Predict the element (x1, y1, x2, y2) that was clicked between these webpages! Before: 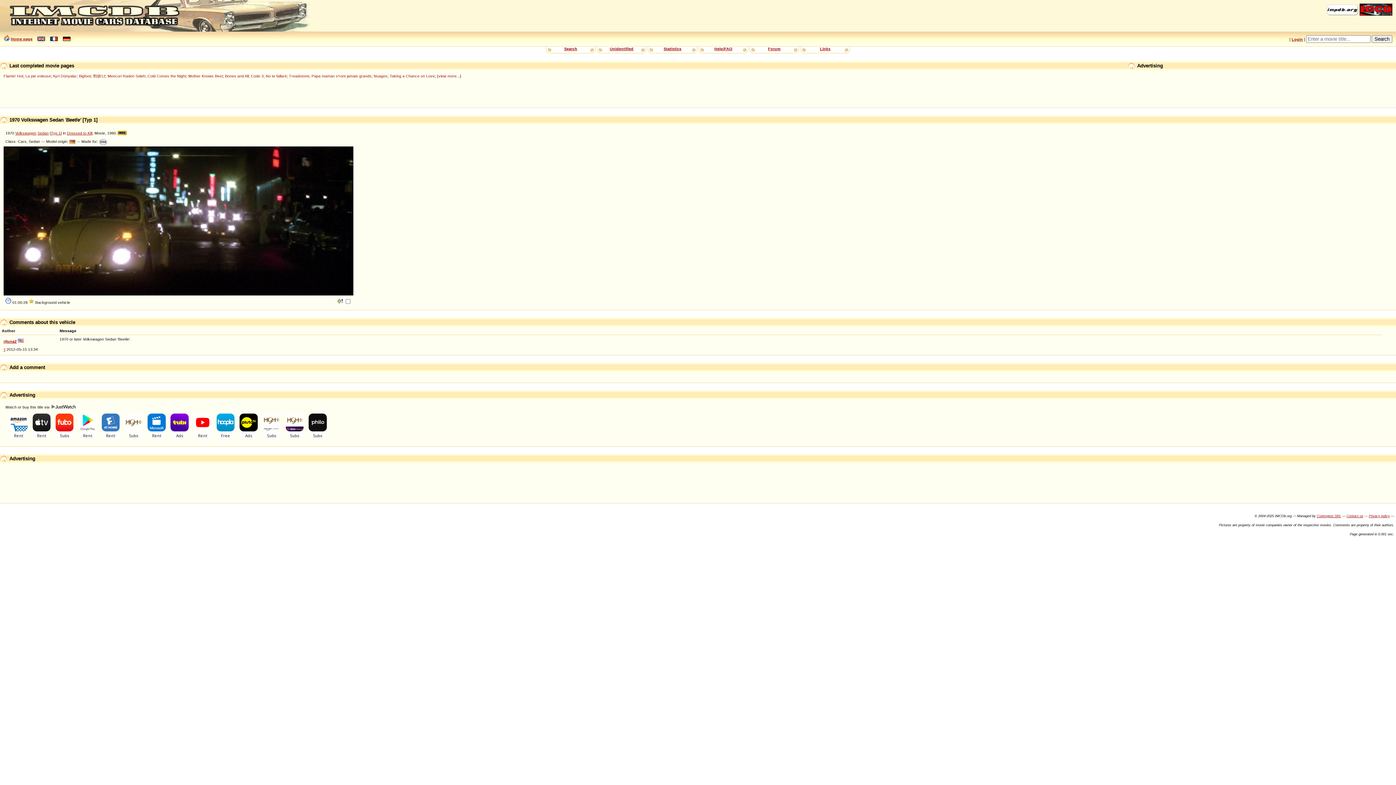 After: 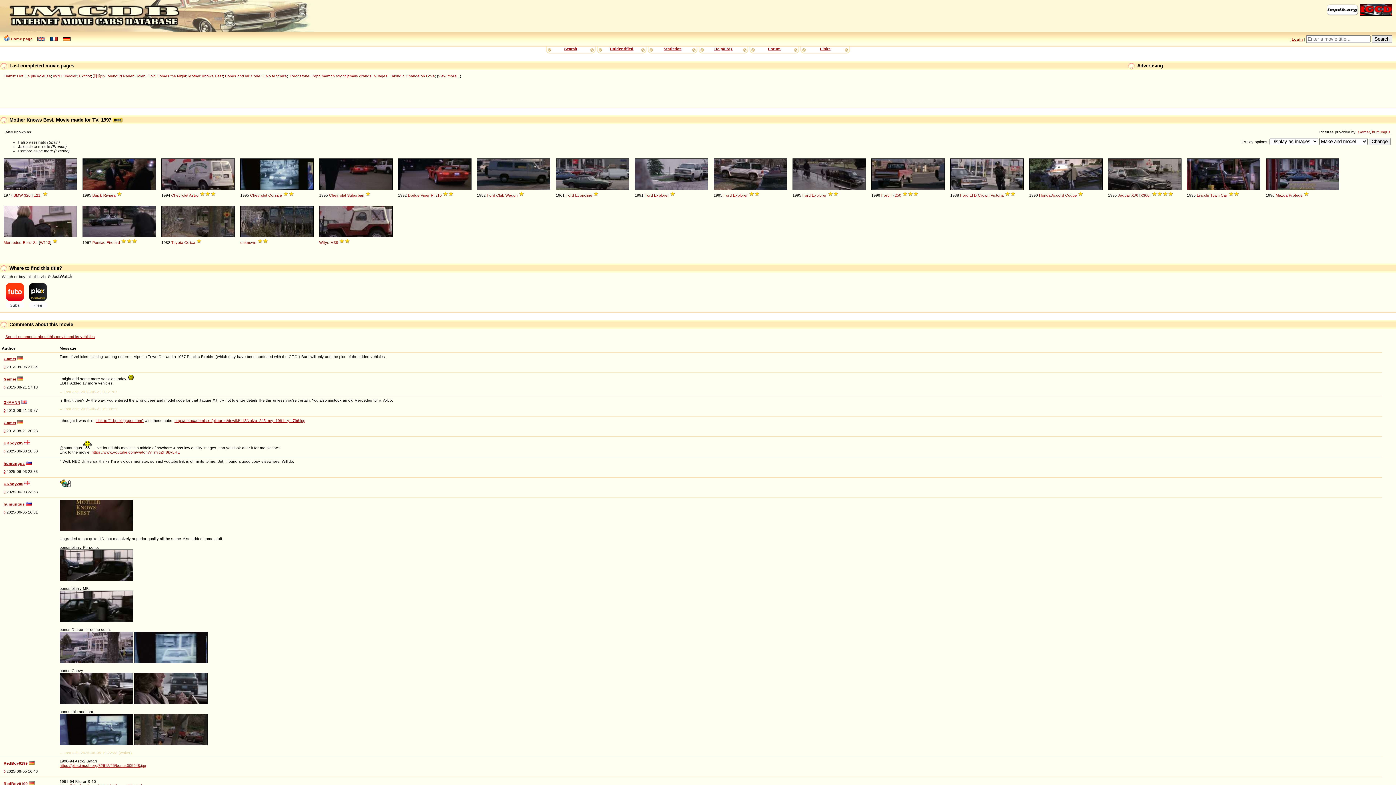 Action: bbox: (188, 73, 222, 78) label: Mother Knows Best